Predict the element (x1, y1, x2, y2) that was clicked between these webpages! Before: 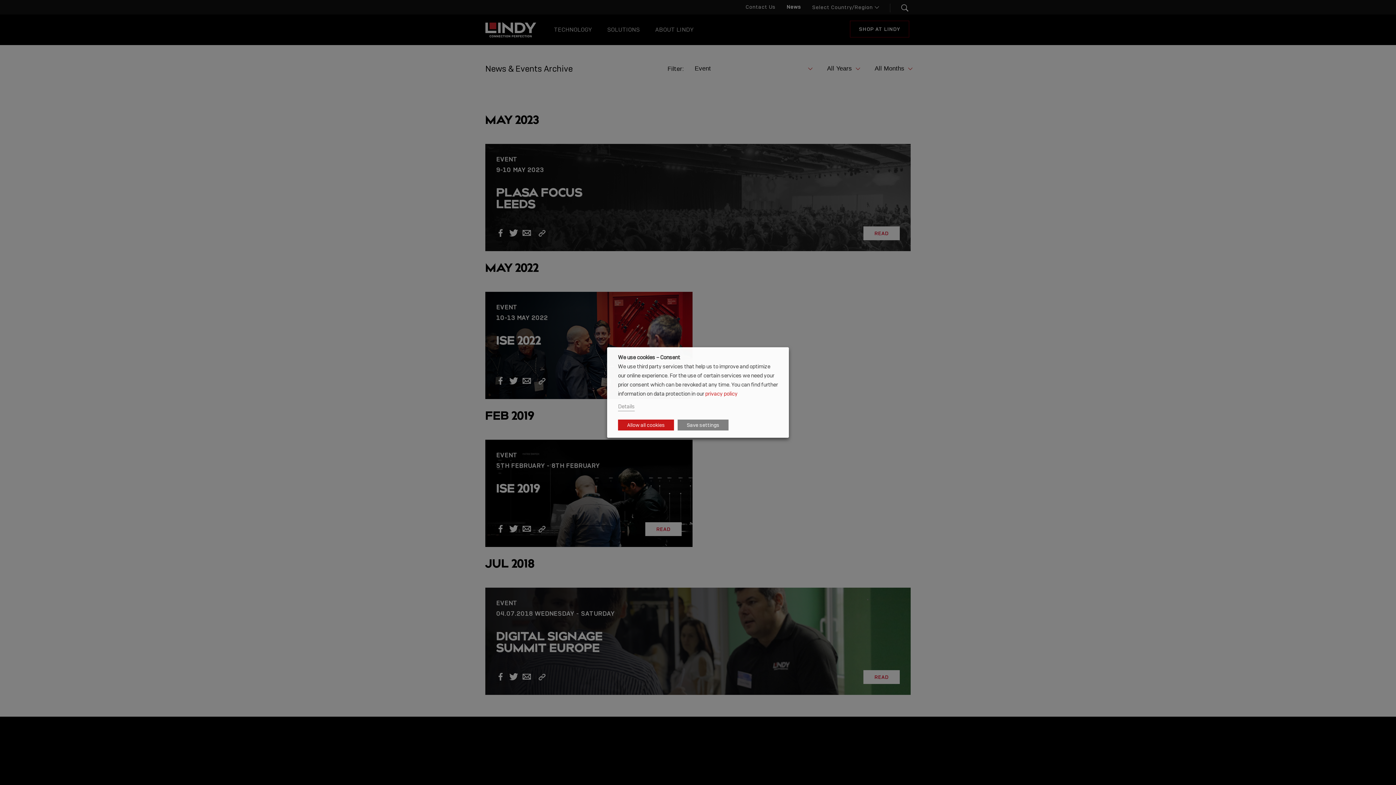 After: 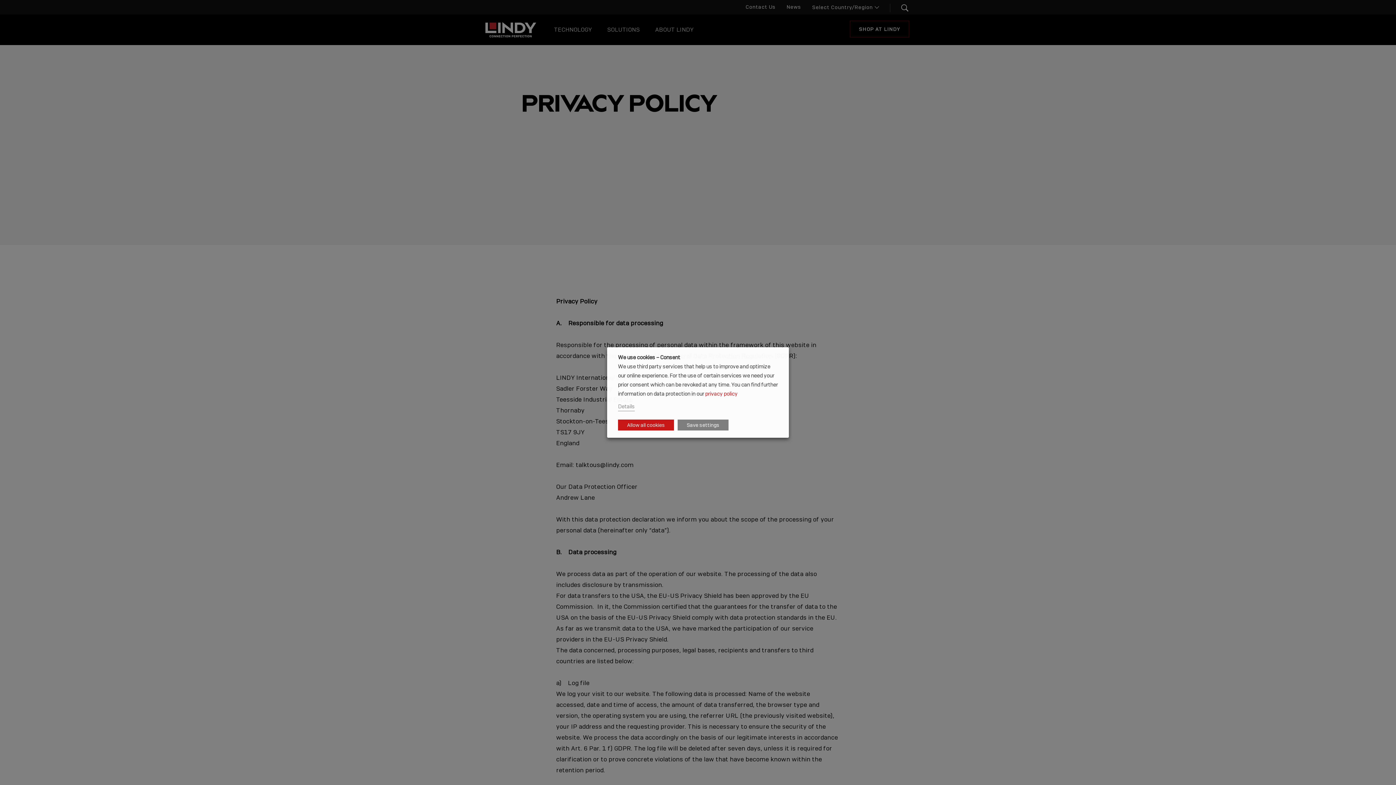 Action: label: privacy policy bbox: (705, 390, 737, 397)